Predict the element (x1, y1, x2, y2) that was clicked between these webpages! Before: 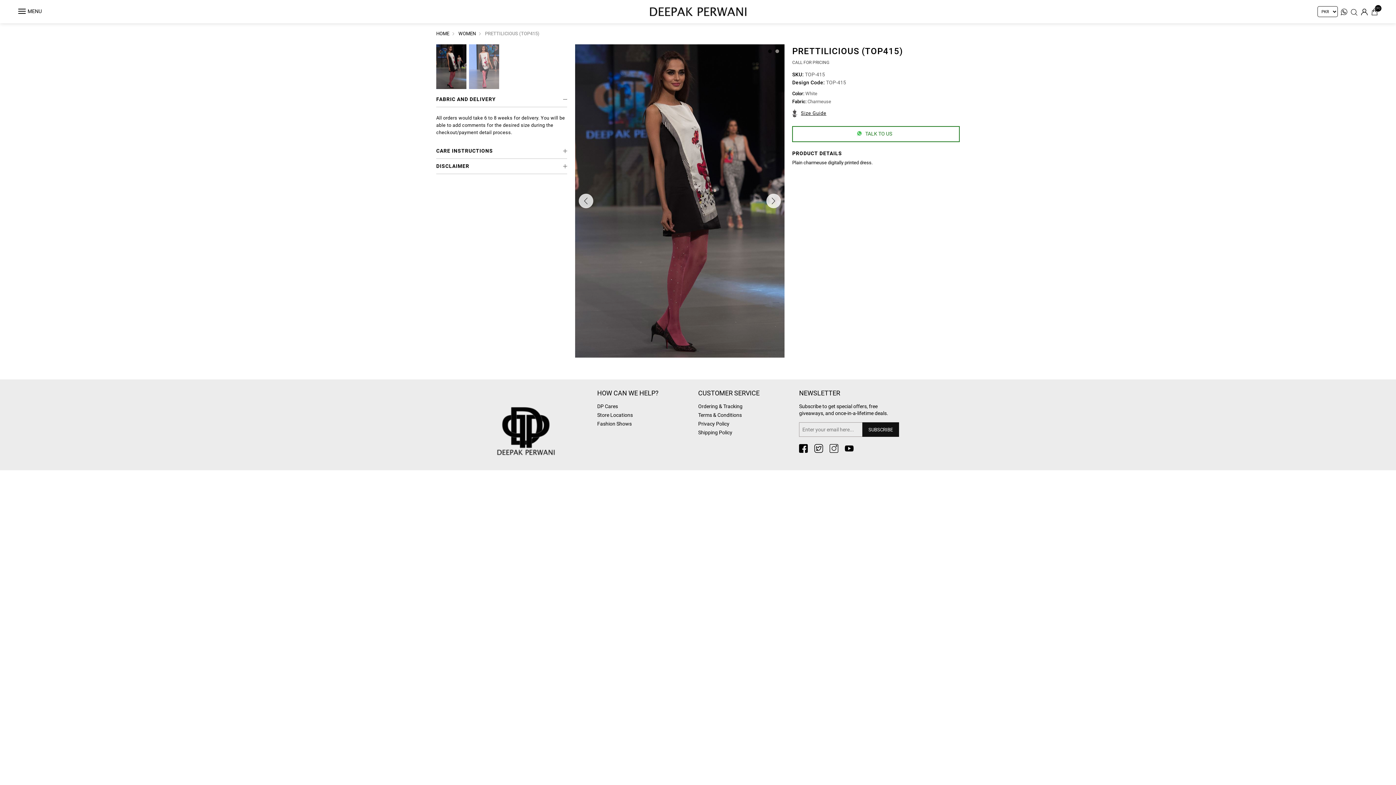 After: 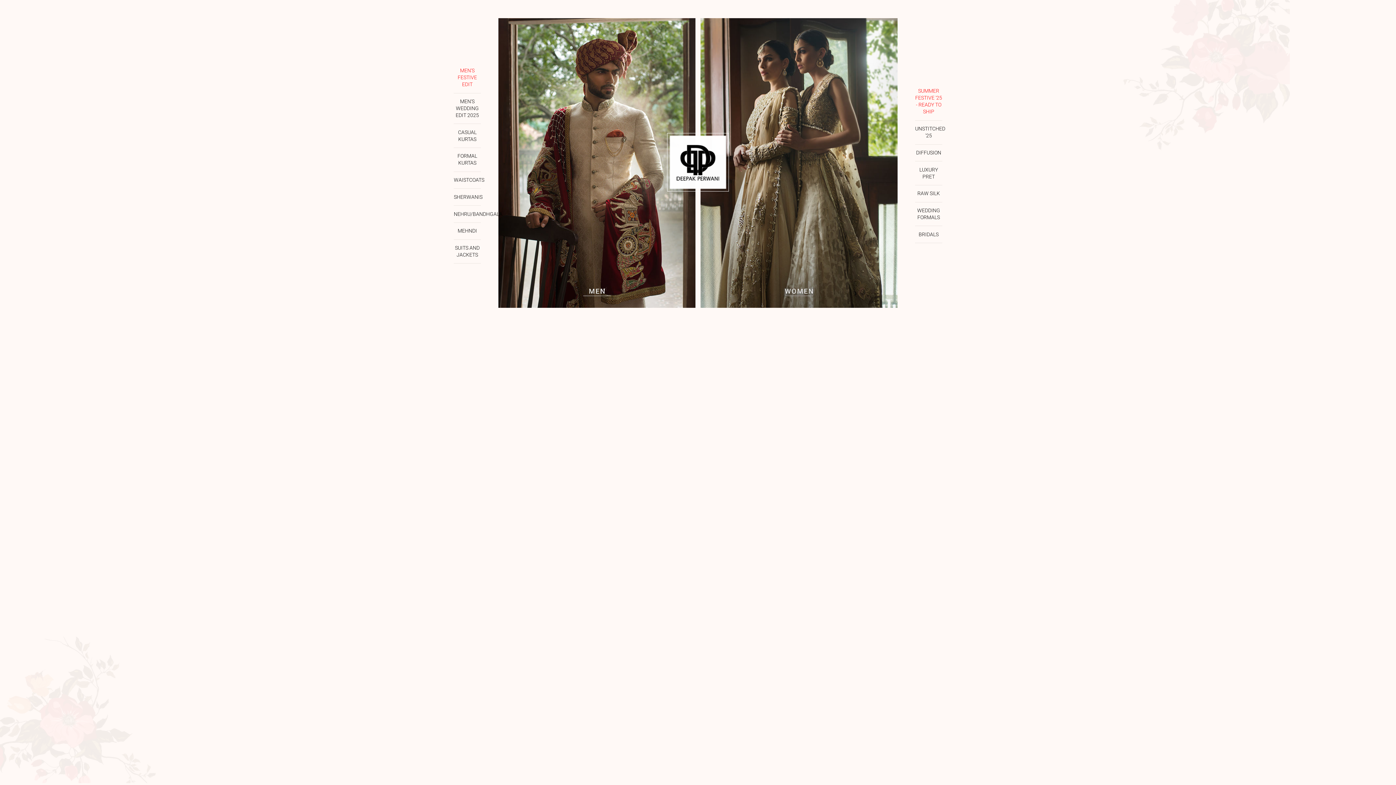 Action: bbox: (650, 7, 746, 15)